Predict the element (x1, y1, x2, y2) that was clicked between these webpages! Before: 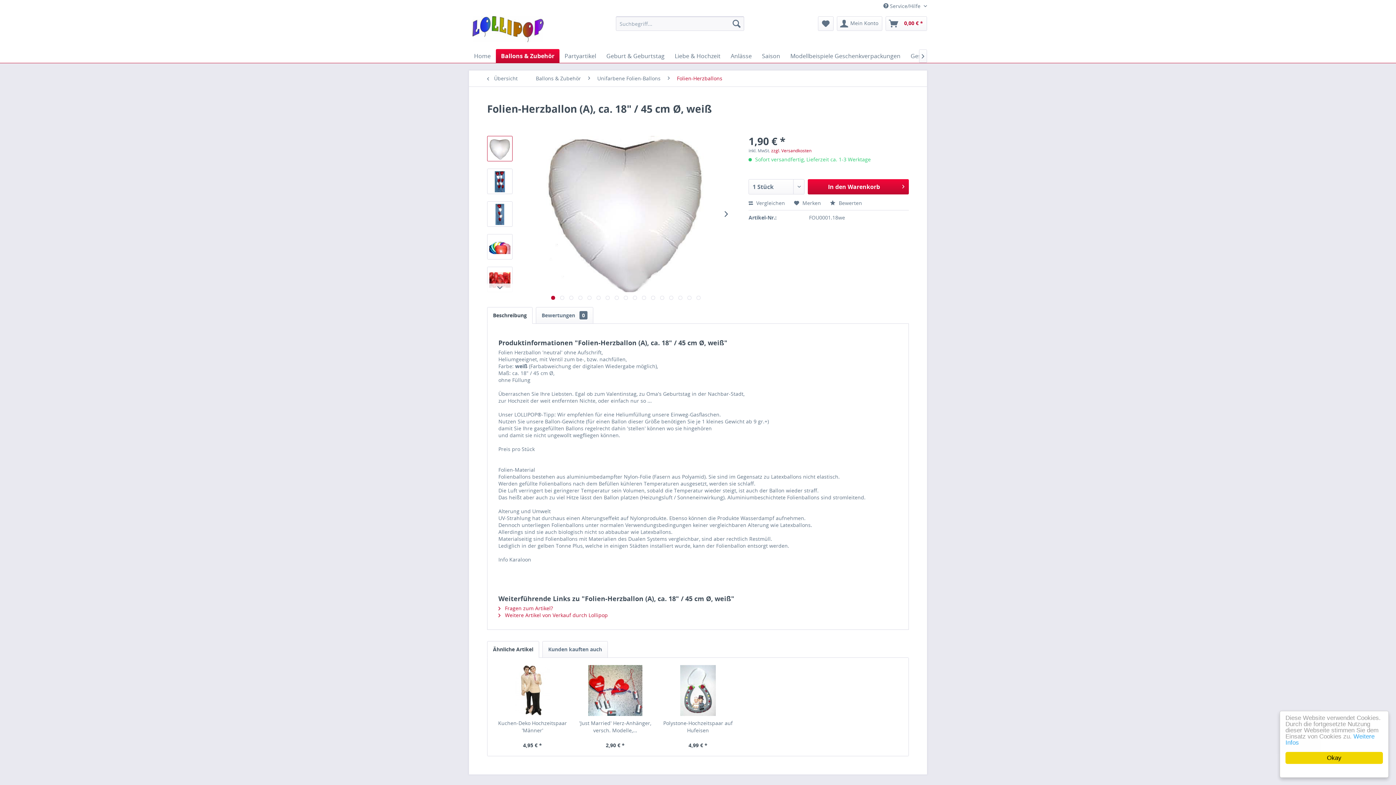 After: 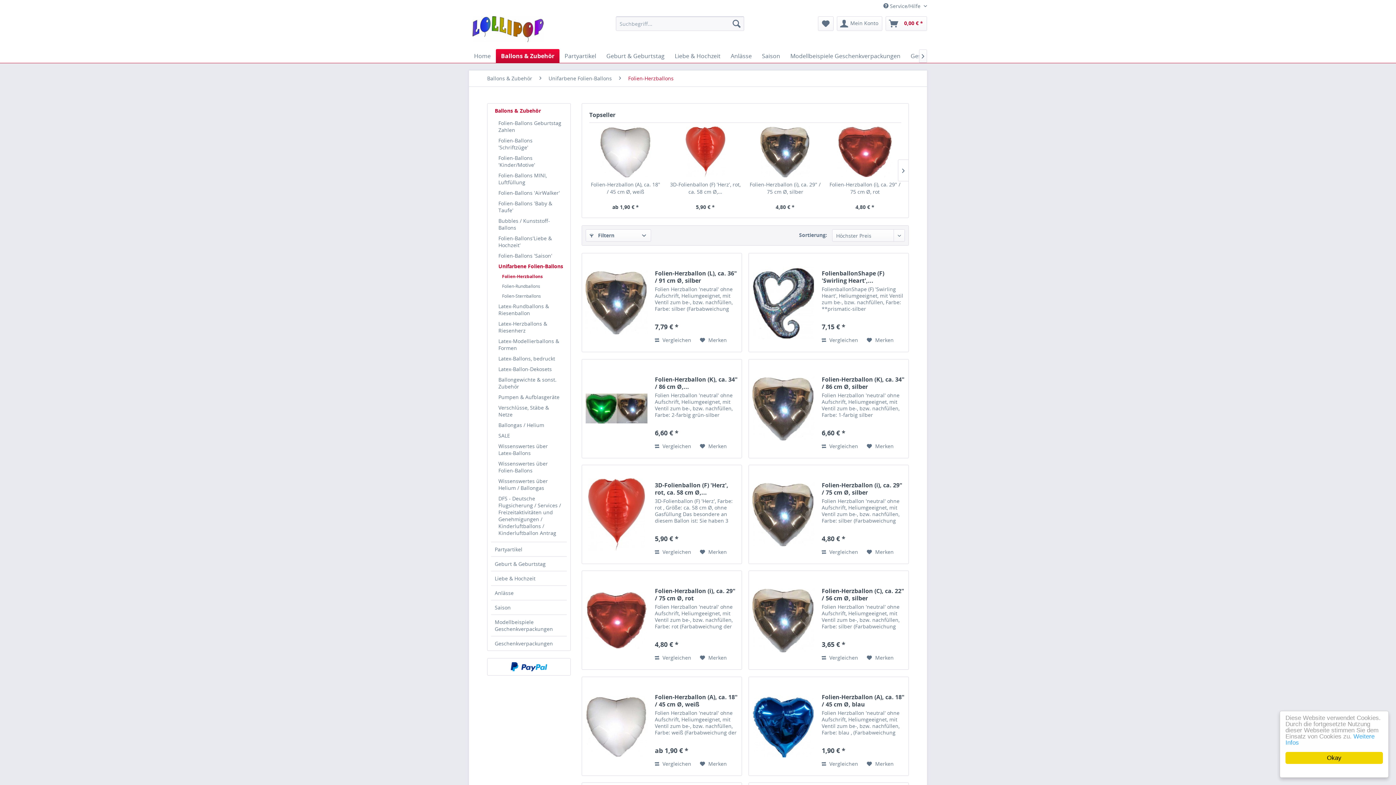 Action: label: Folien-Herzballons bbox: (673, 70, 726, 86)